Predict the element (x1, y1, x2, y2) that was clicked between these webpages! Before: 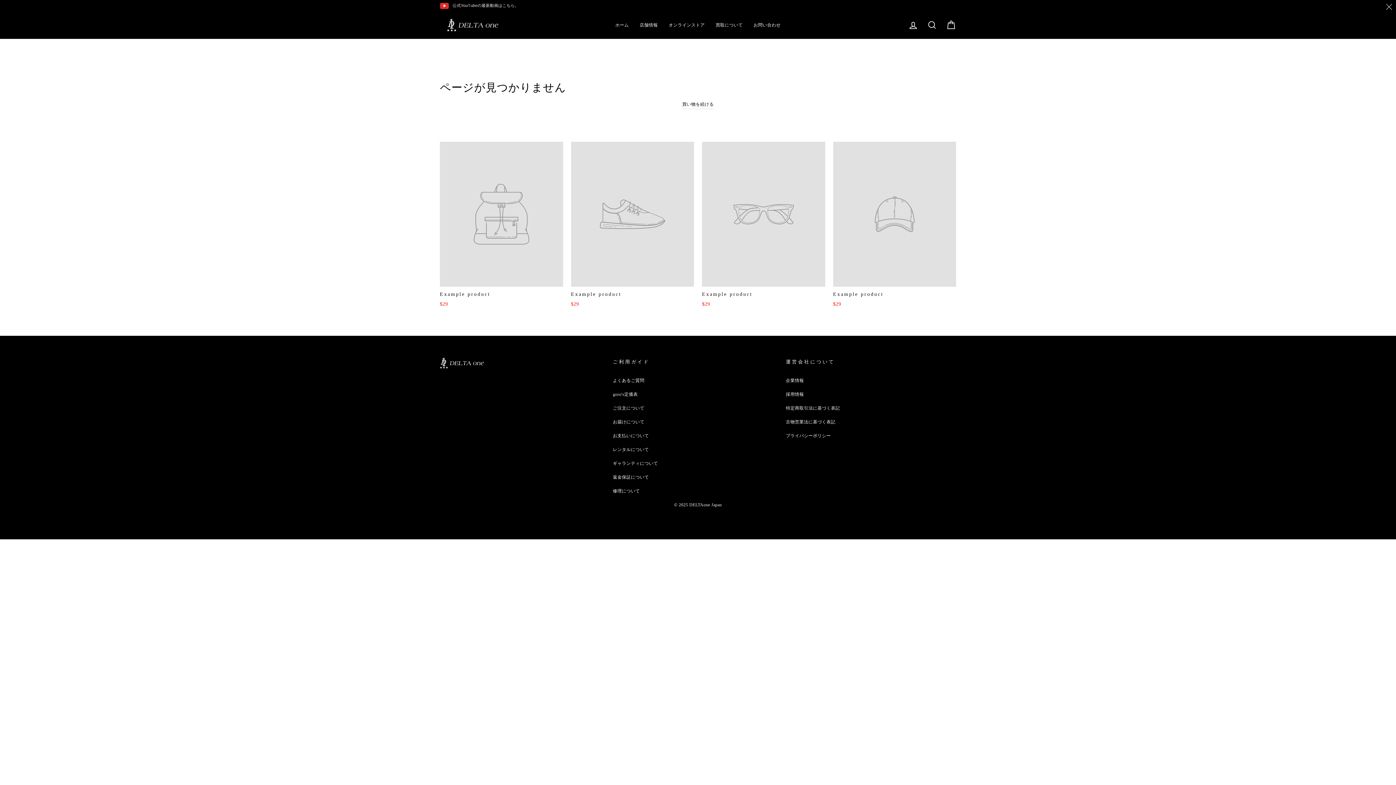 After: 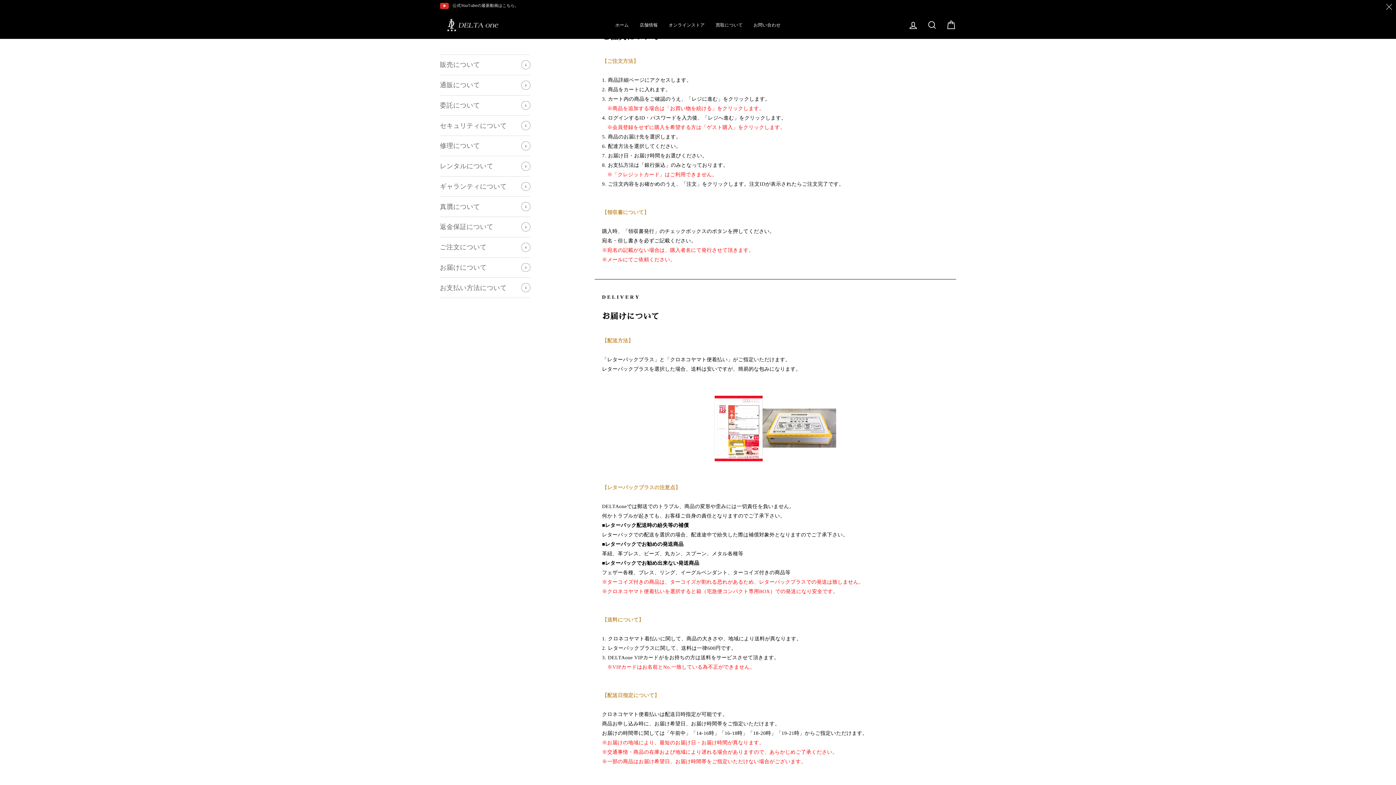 Action: bbox: (613, 415, 644, 428) label: お届けについて